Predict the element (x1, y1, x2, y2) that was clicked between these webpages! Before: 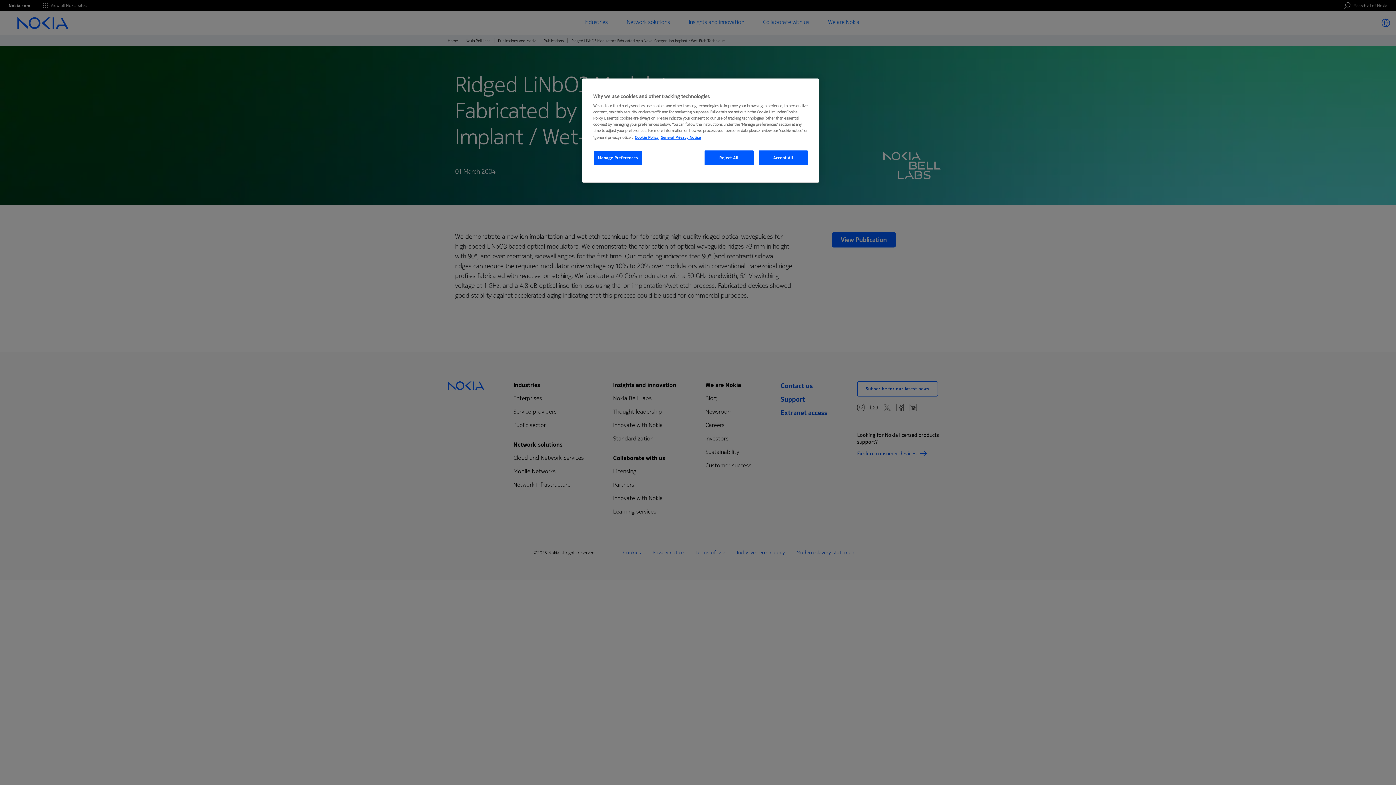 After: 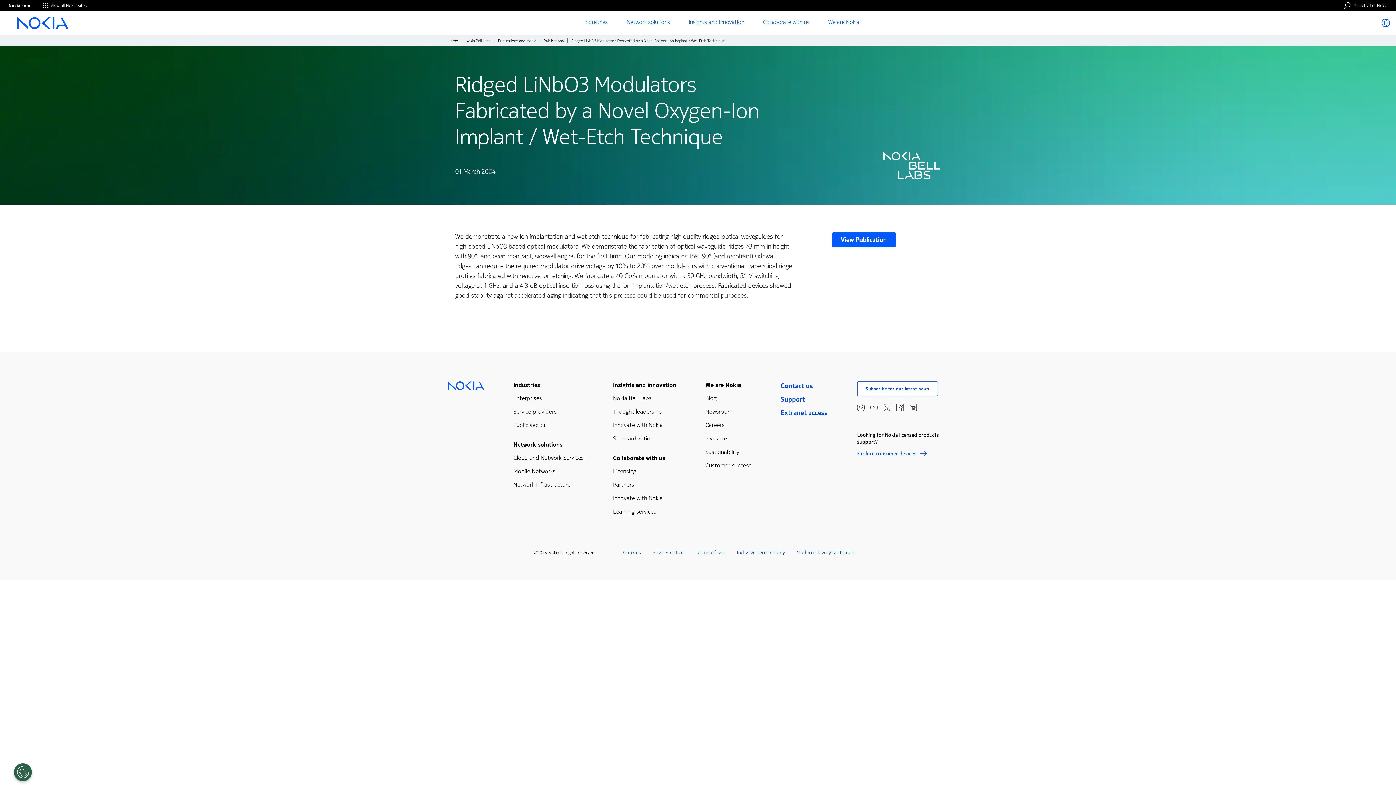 Action: label: Reject All bbox: (704, 150, 753, 165)